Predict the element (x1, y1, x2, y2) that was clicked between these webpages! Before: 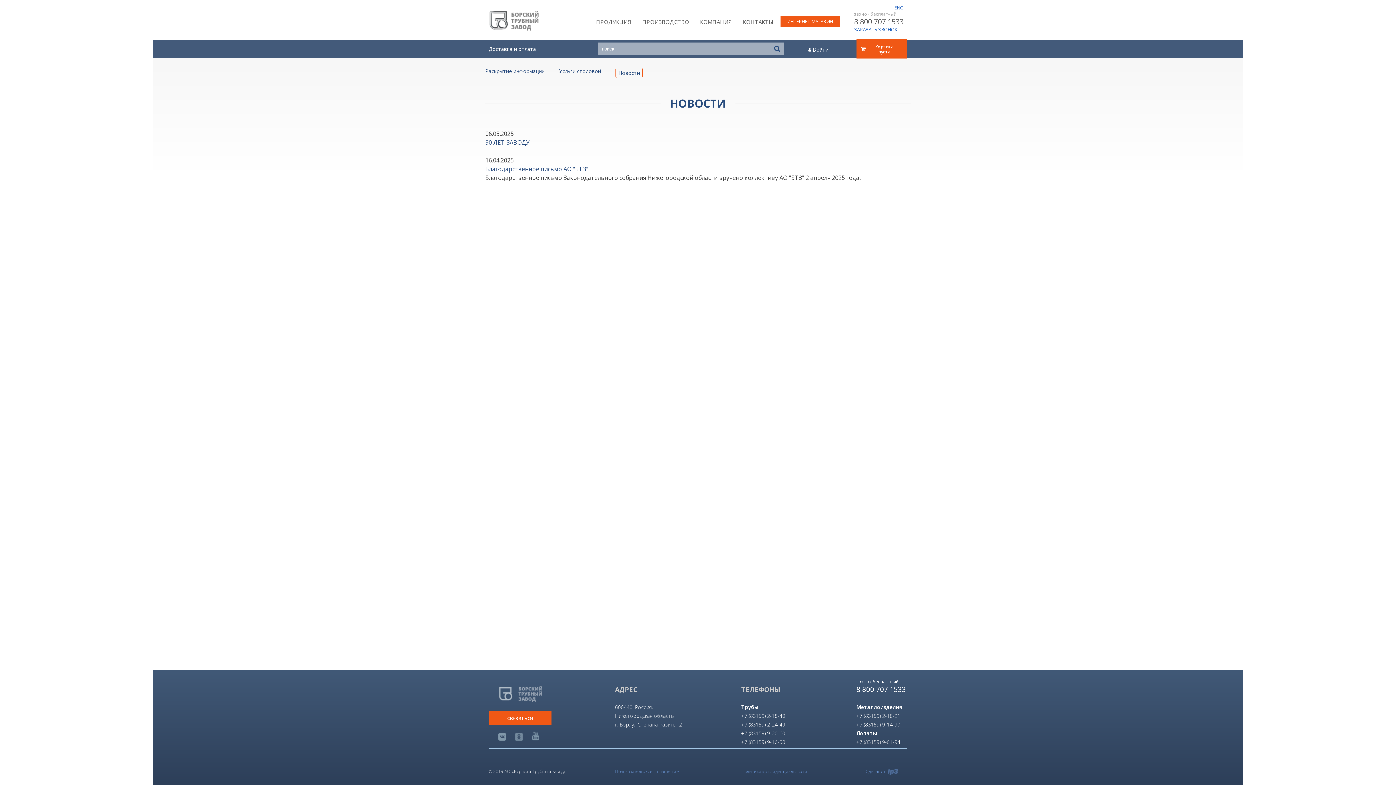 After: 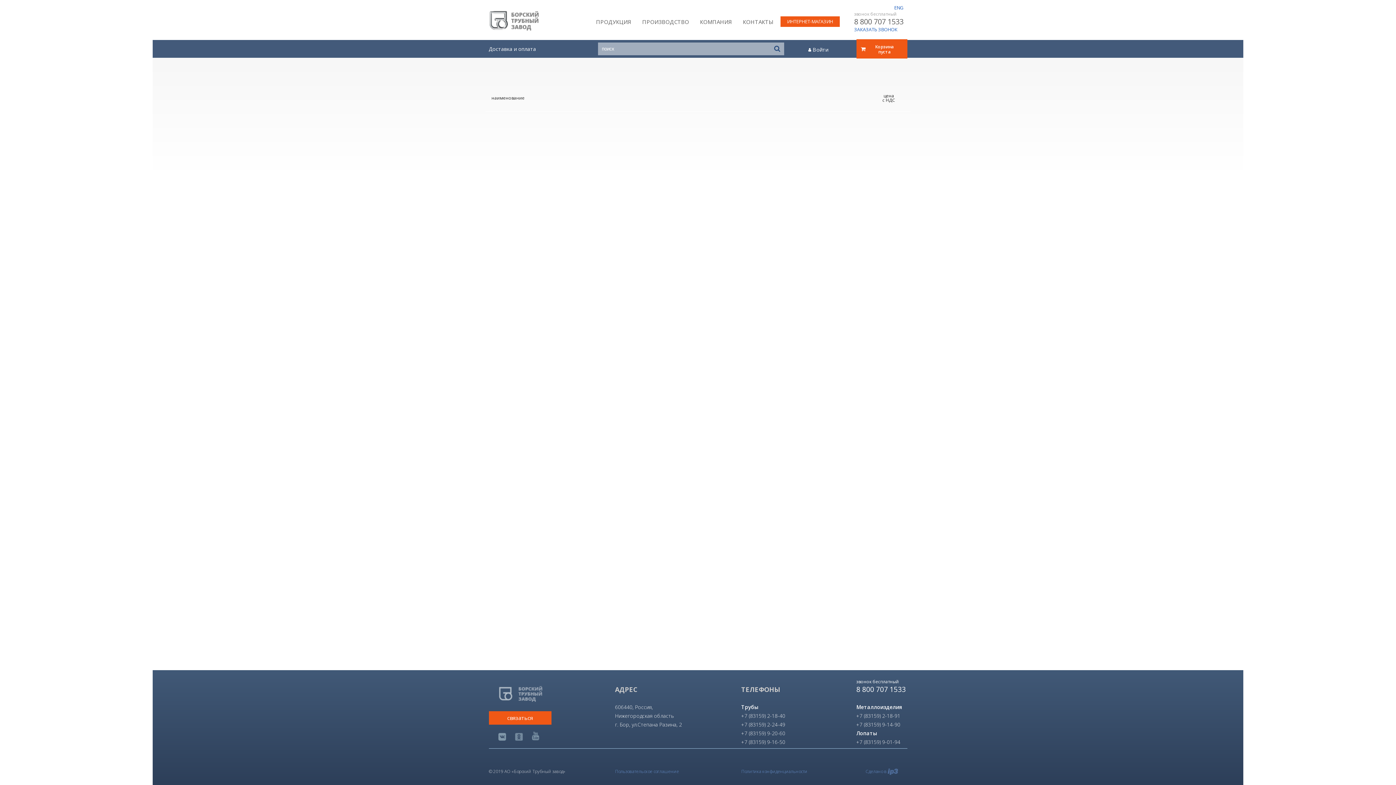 Action: bbox: (770, 42, 784, 55)